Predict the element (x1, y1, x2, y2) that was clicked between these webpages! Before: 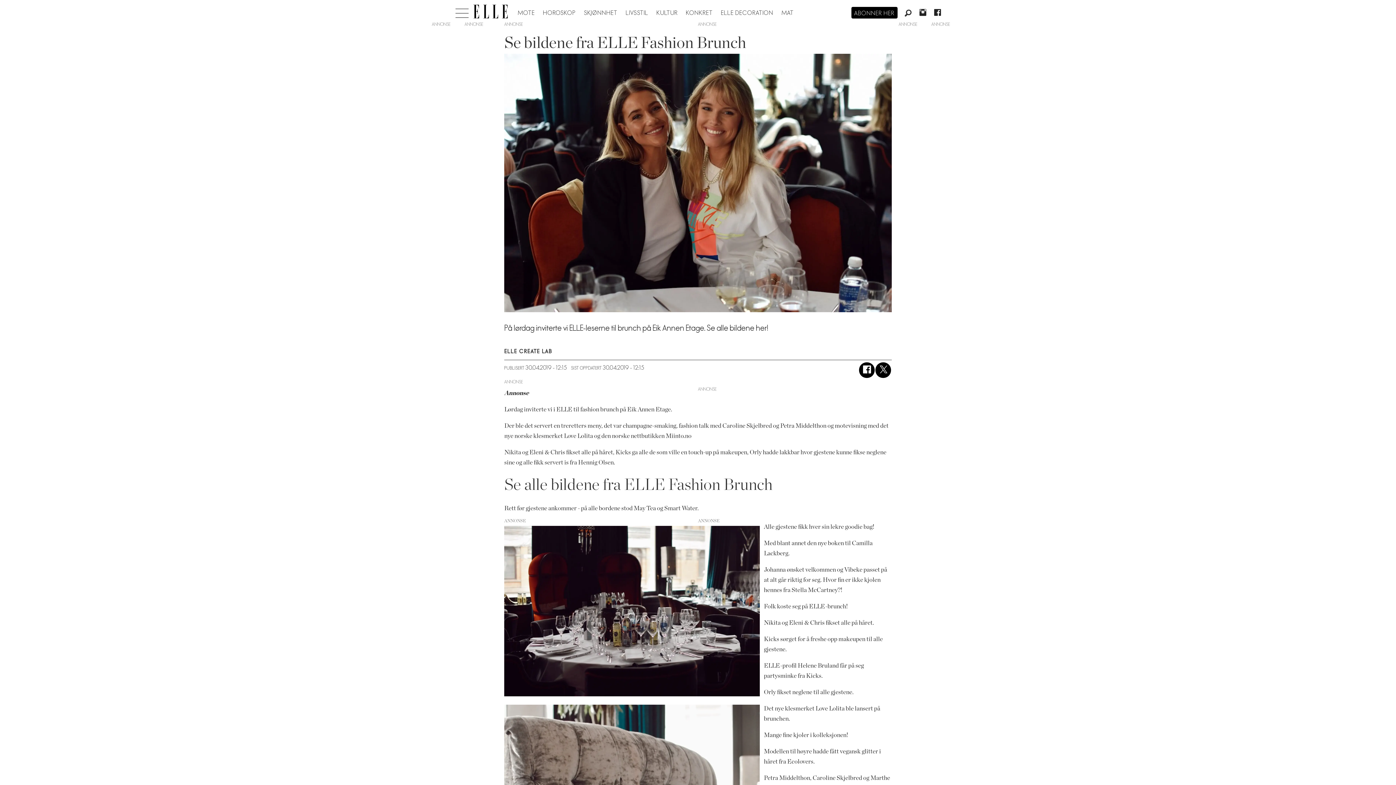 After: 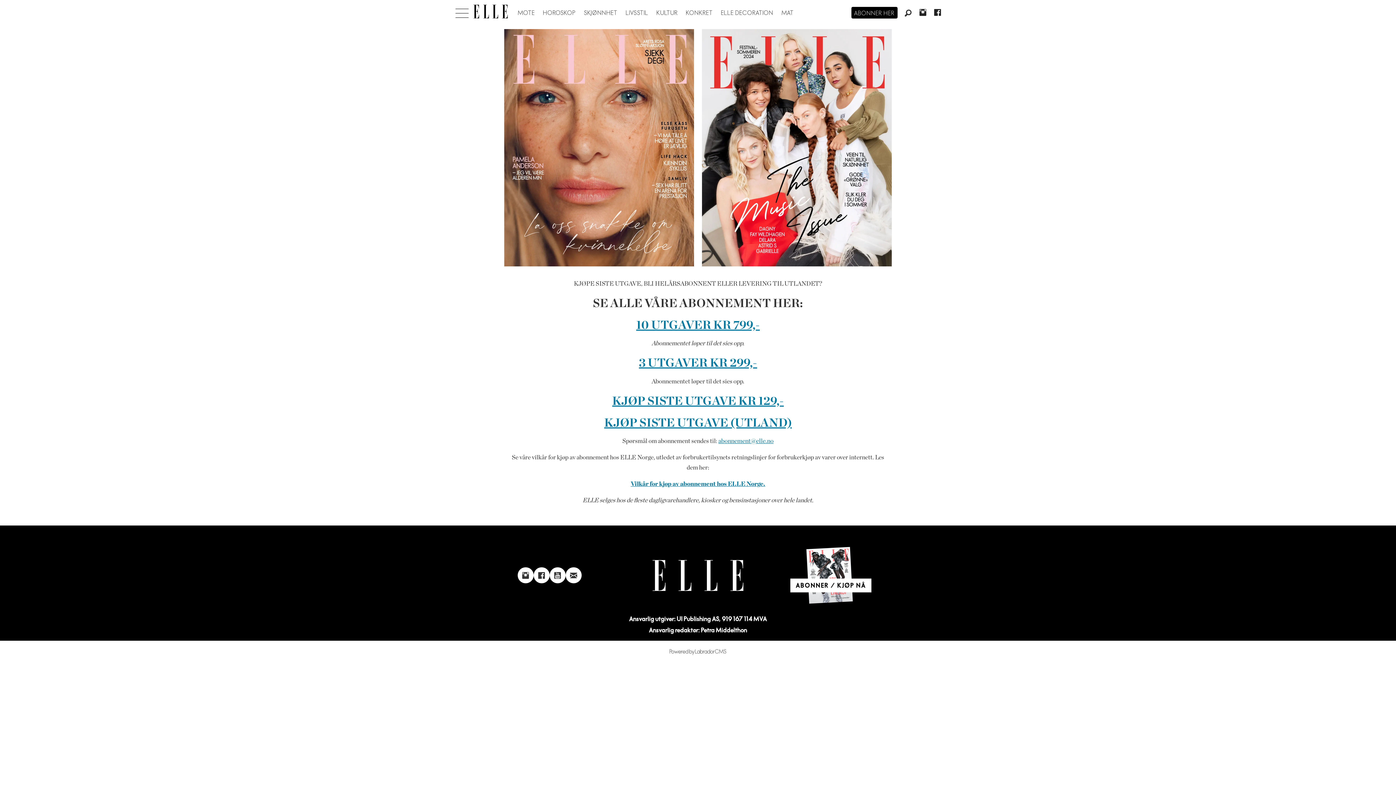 Action: label: ABONNER HER bbox: (854, 9, 894, 16)